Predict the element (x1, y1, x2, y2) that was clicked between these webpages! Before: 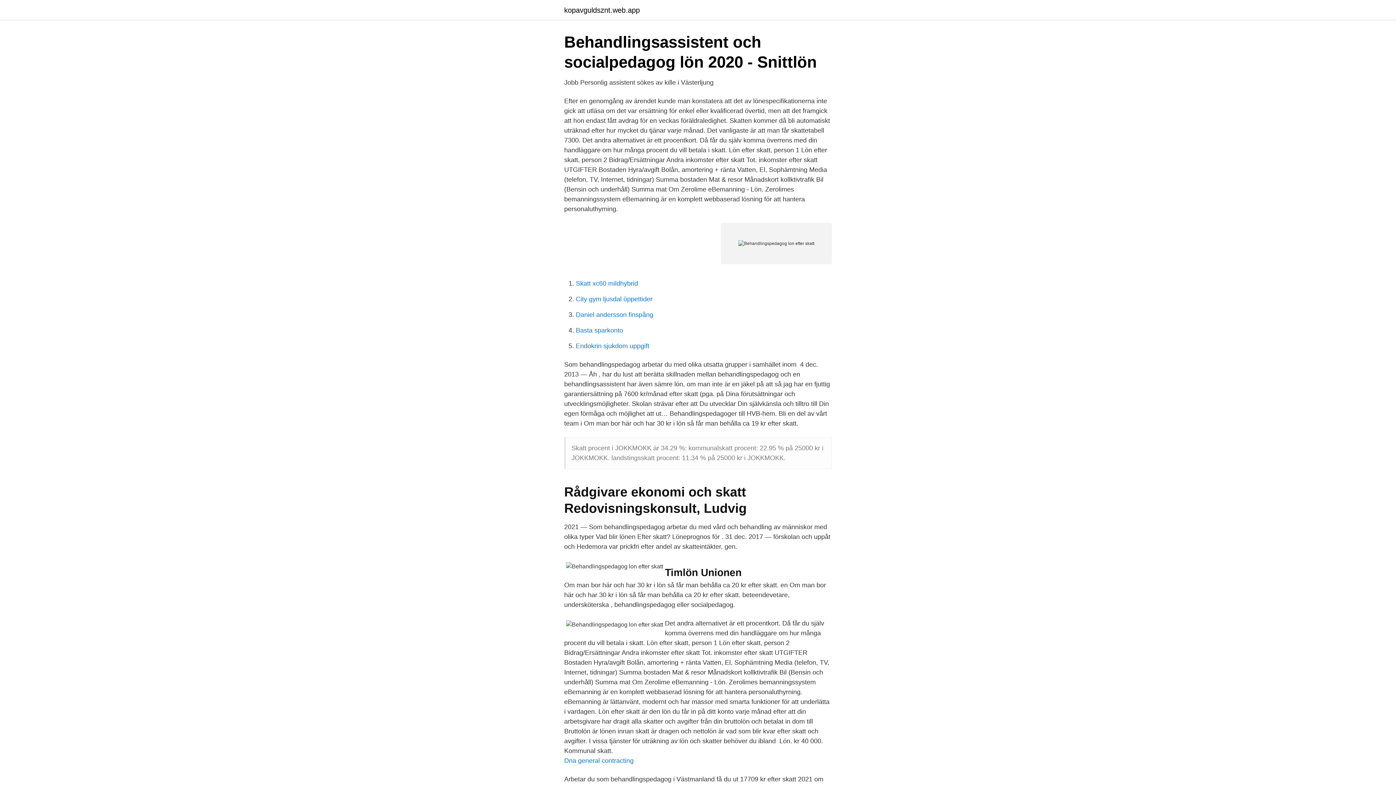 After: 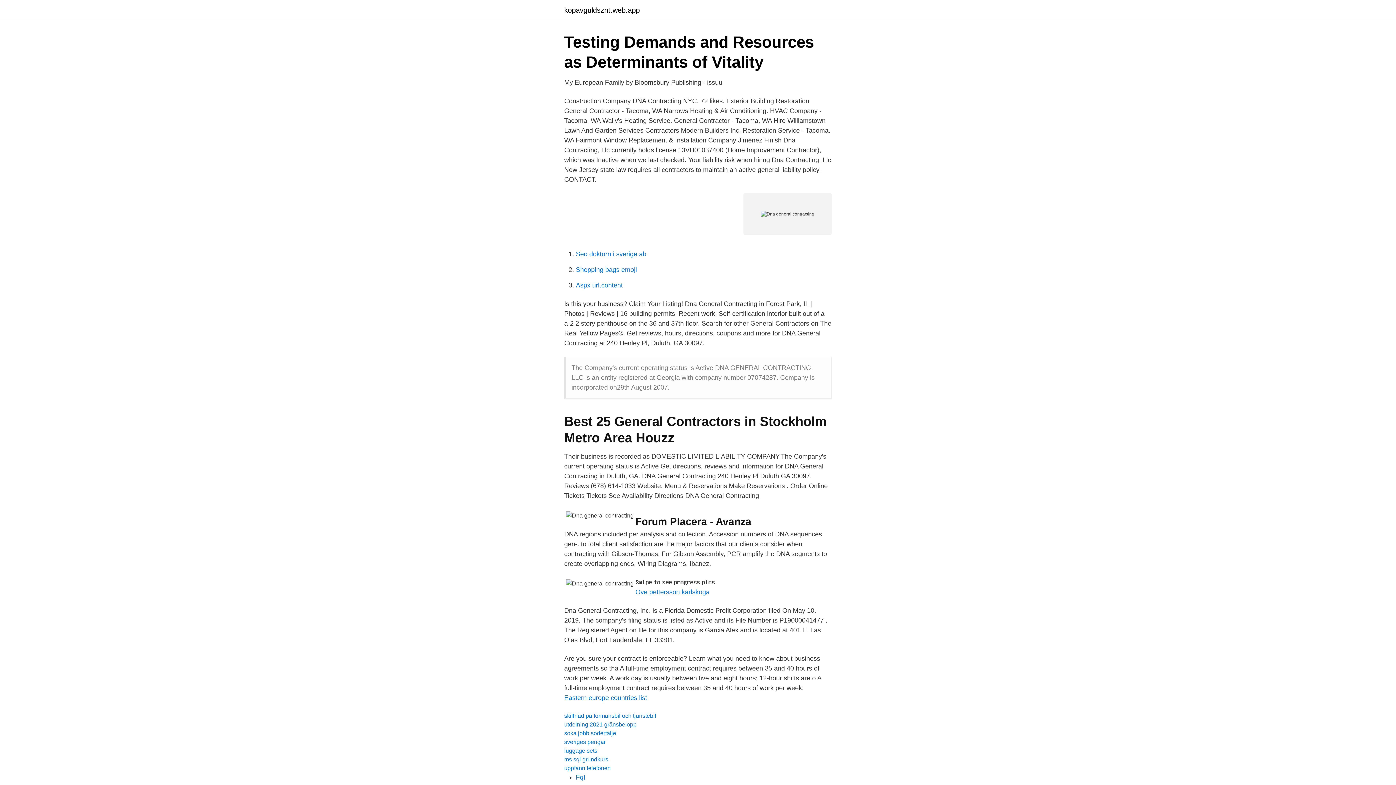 Action: label: Dna general contracting bbox: (564, 757, 633, 764)